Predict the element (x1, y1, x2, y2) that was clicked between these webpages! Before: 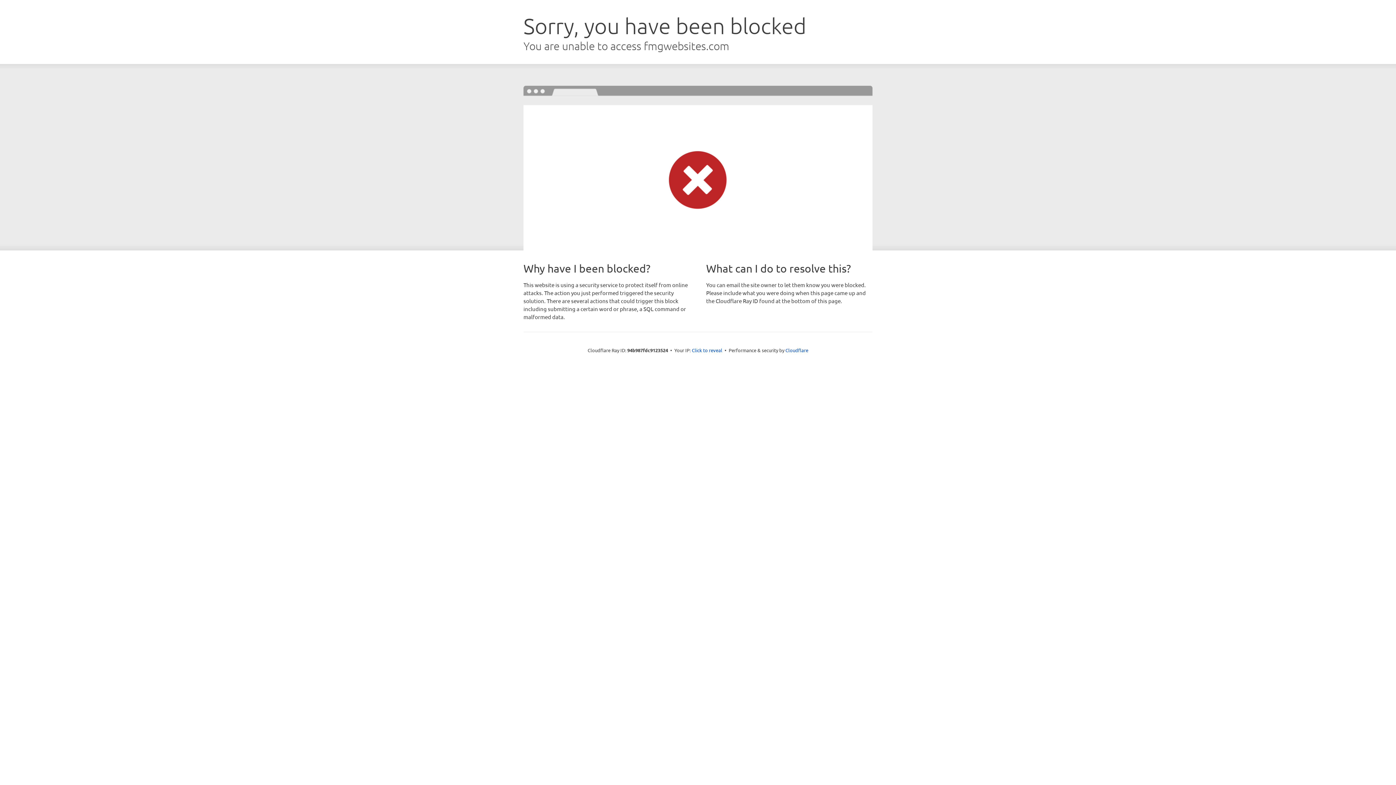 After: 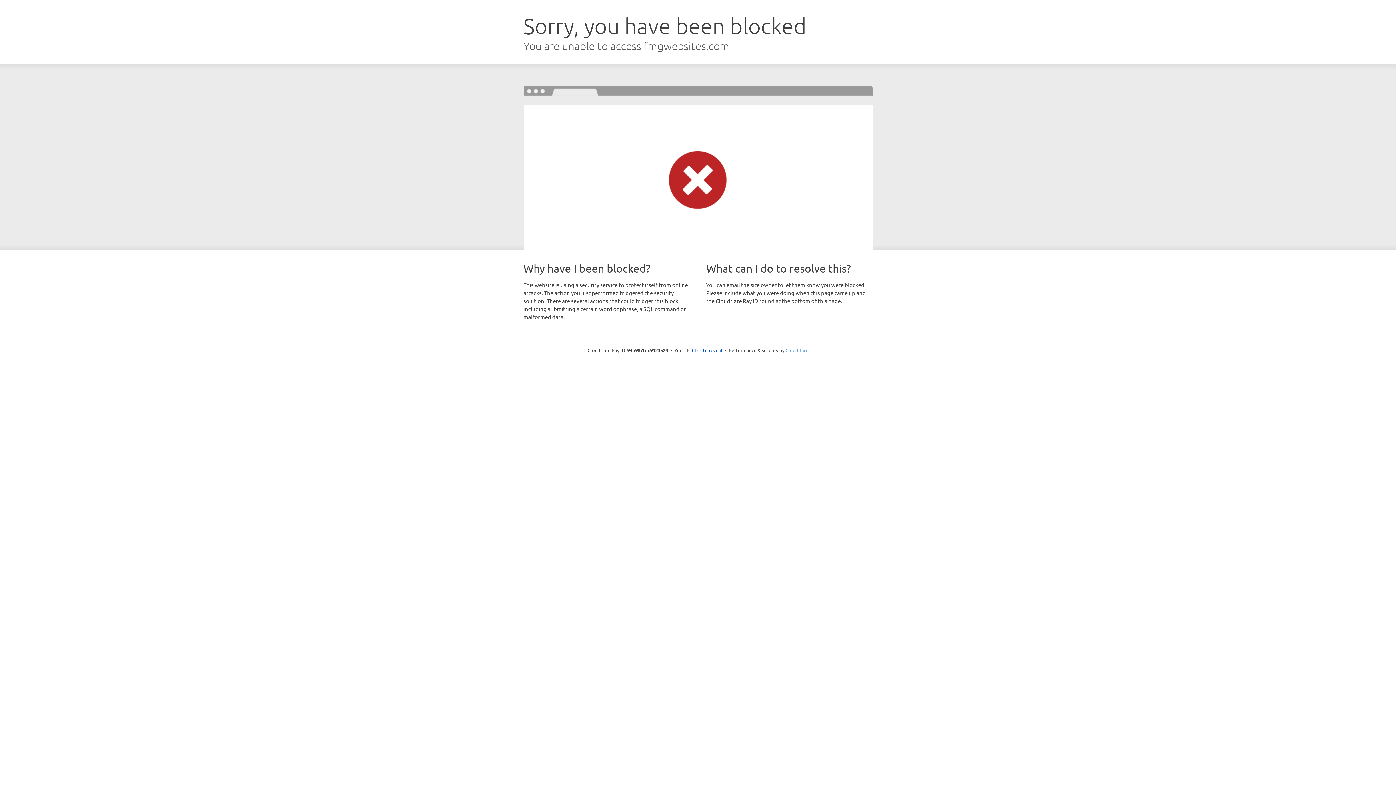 Action: label: Cloudflare bbox: (785, 347, 808, 353)